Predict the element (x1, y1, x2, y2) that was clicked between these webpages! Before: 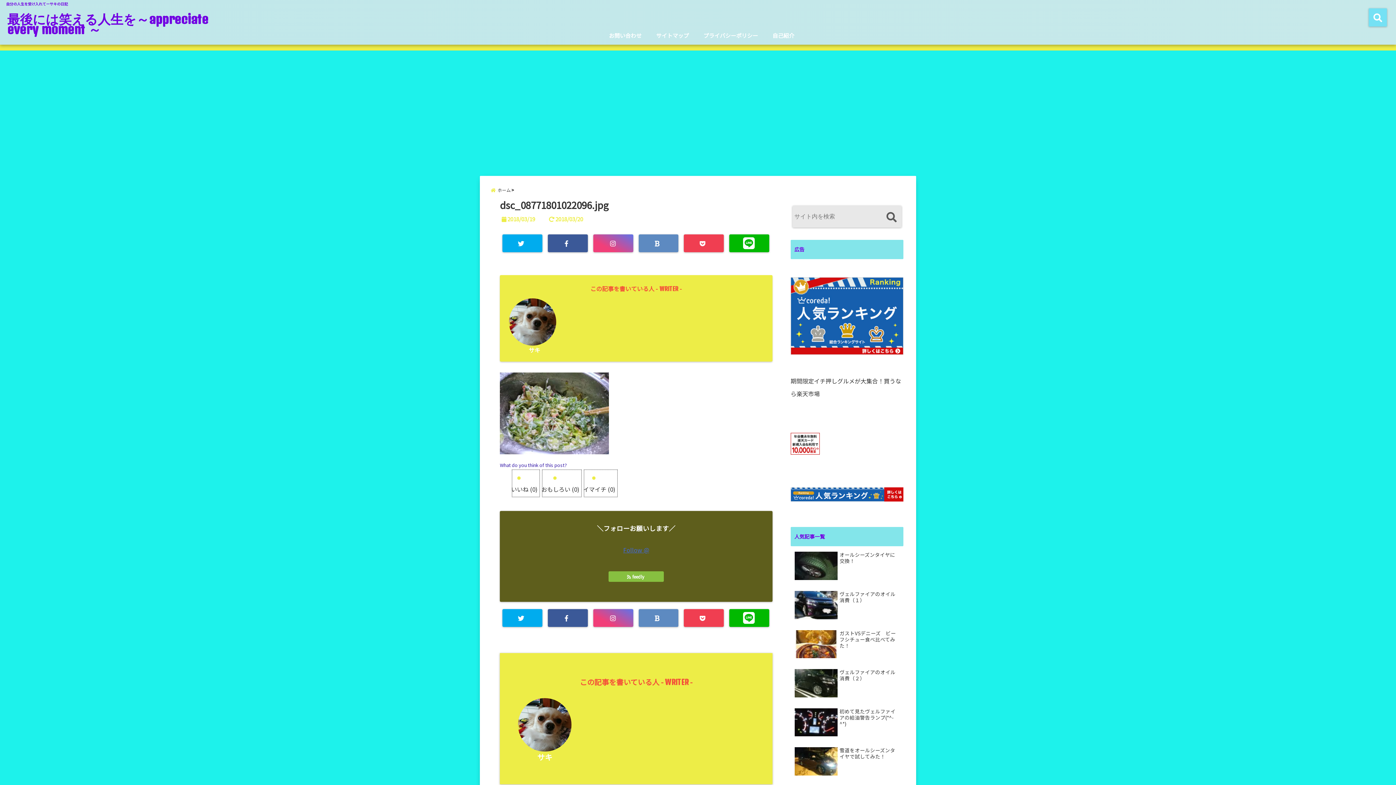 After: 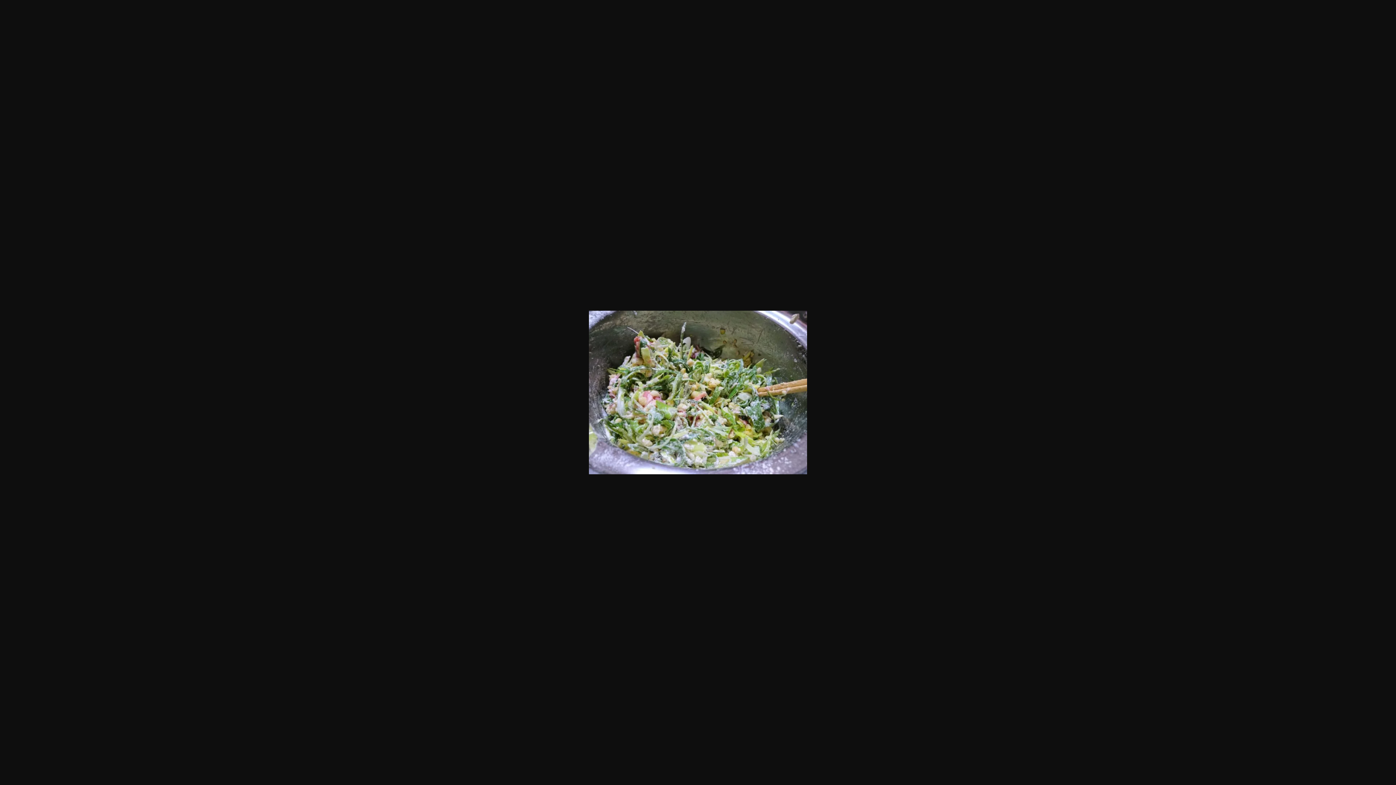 Action: bbox: (500, 443, 609, 452)